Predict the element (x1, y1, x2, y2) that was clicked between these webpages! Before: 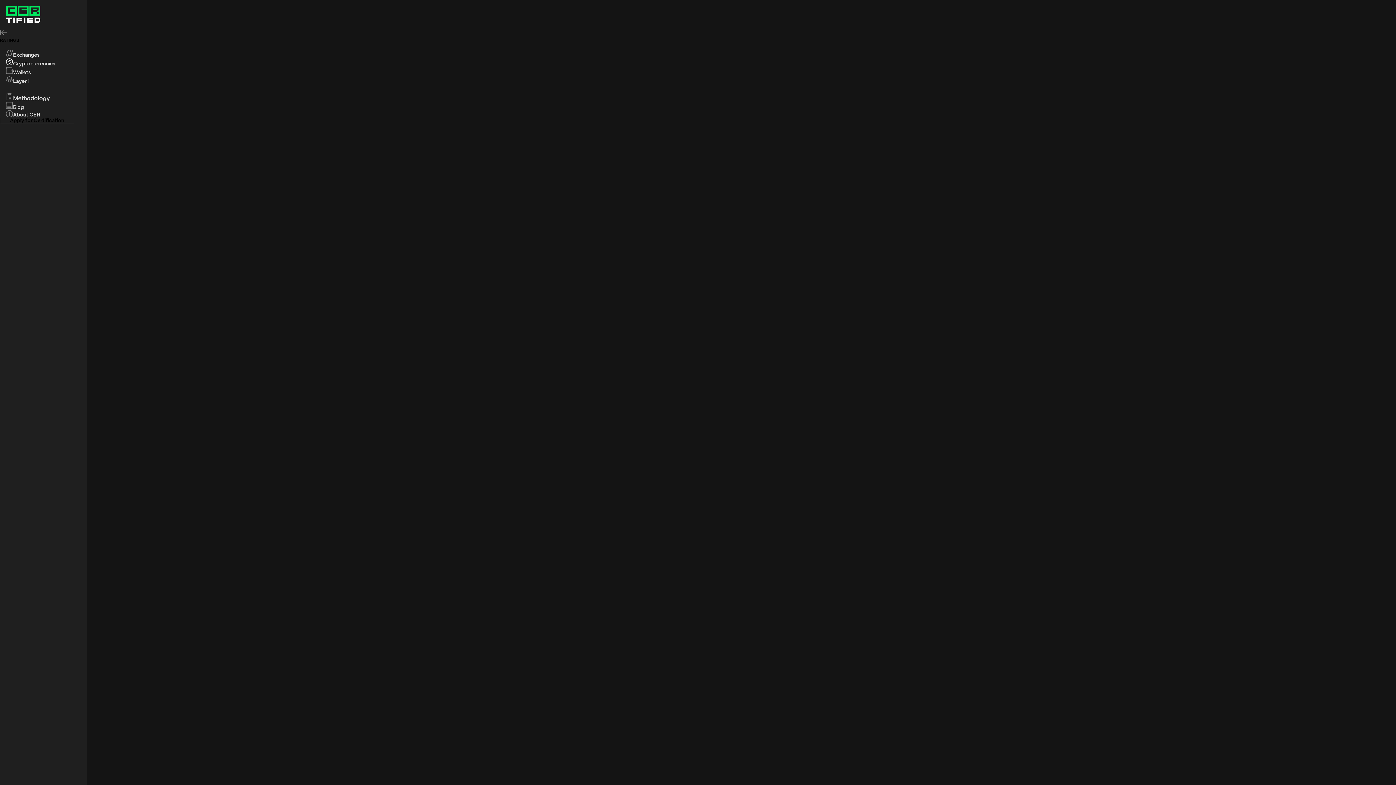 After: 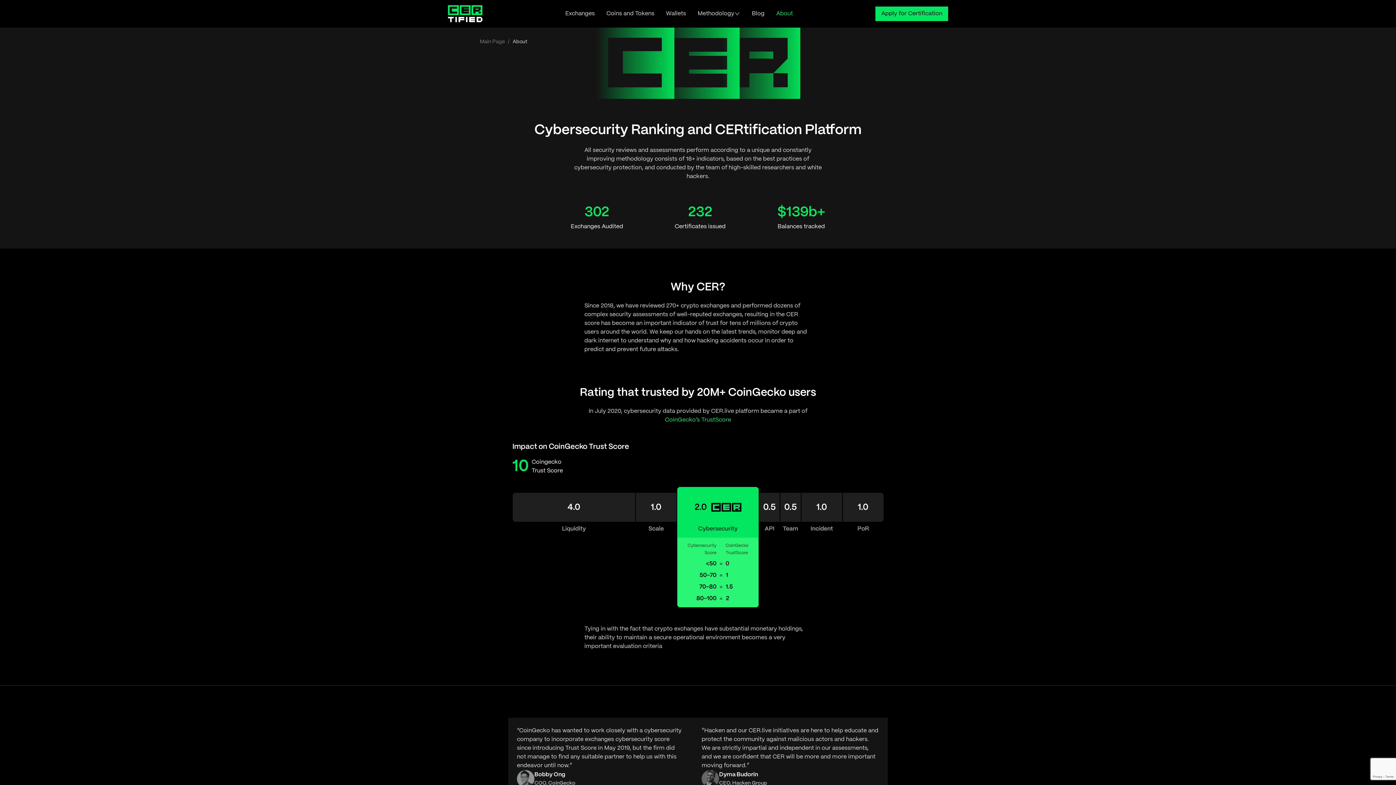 Action: label: About CER bbox: (13, 112, 40, 117)